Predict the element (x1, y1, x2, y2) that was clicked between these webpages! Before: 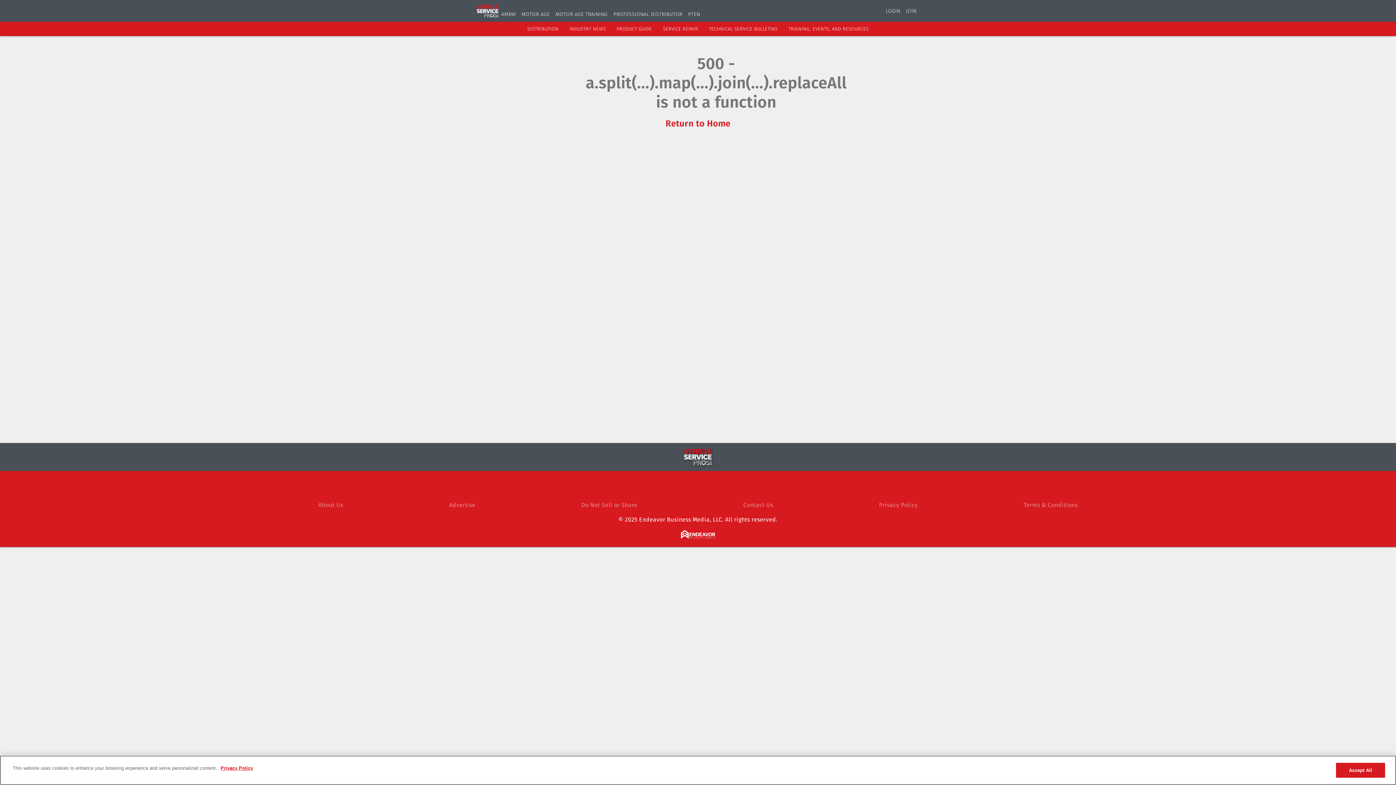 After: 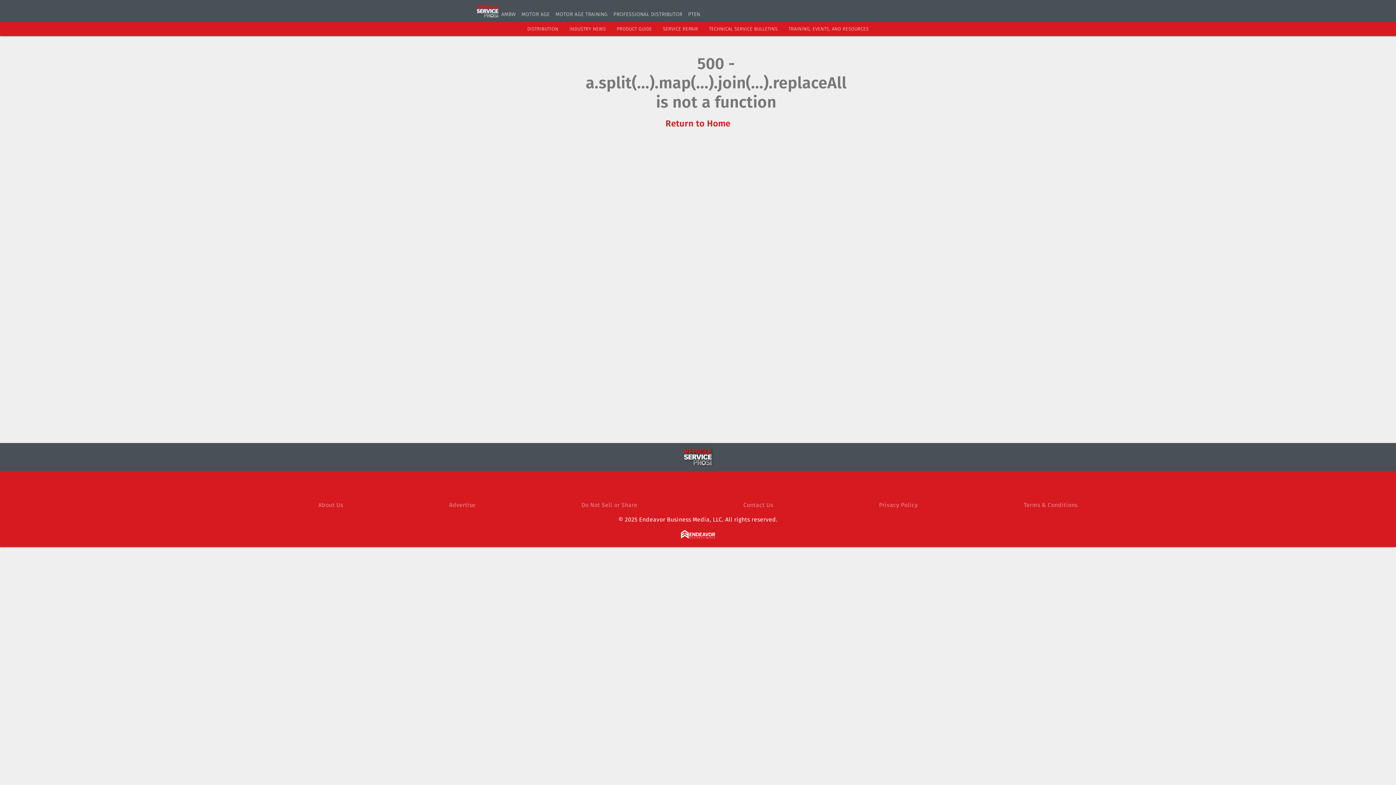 Action: bbox: (885, 7, 900, 14) label: LOGIN